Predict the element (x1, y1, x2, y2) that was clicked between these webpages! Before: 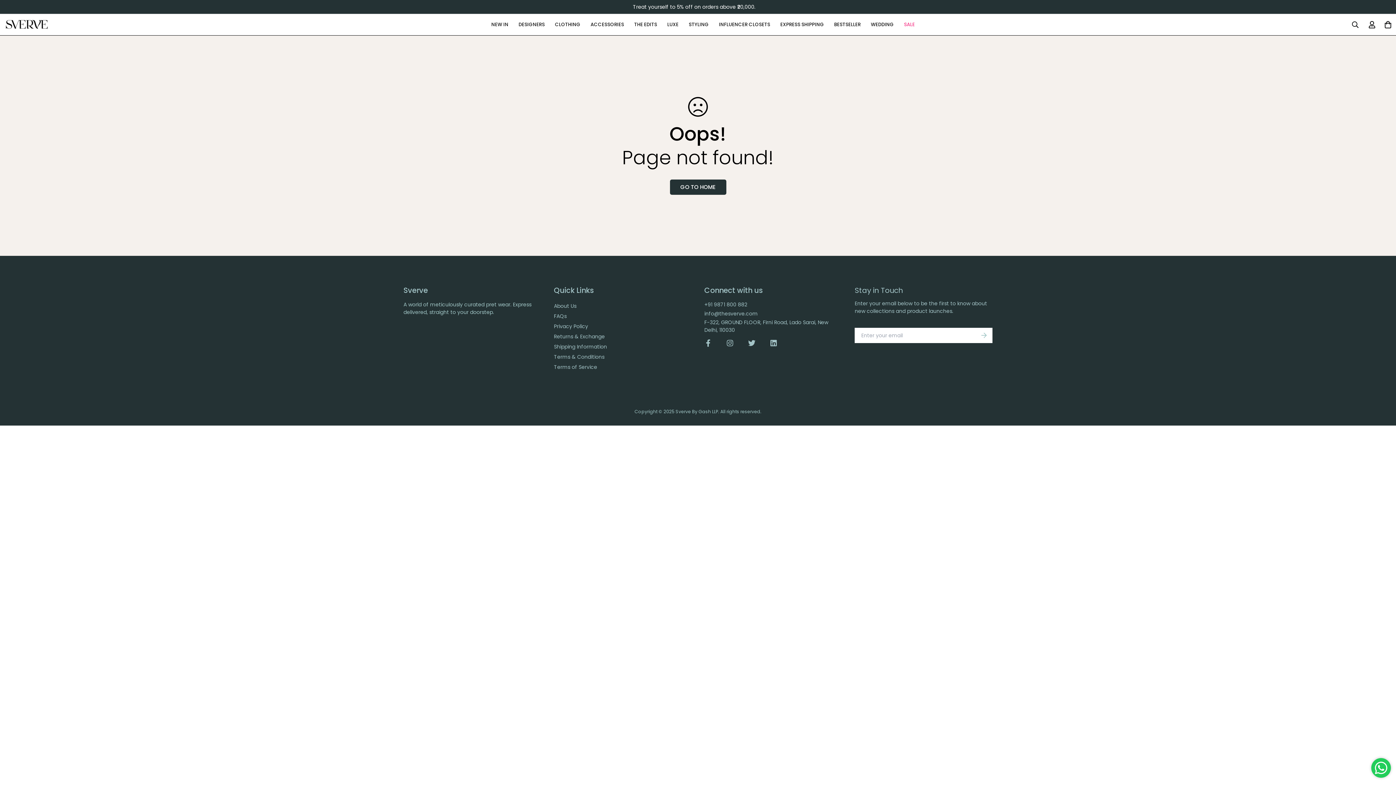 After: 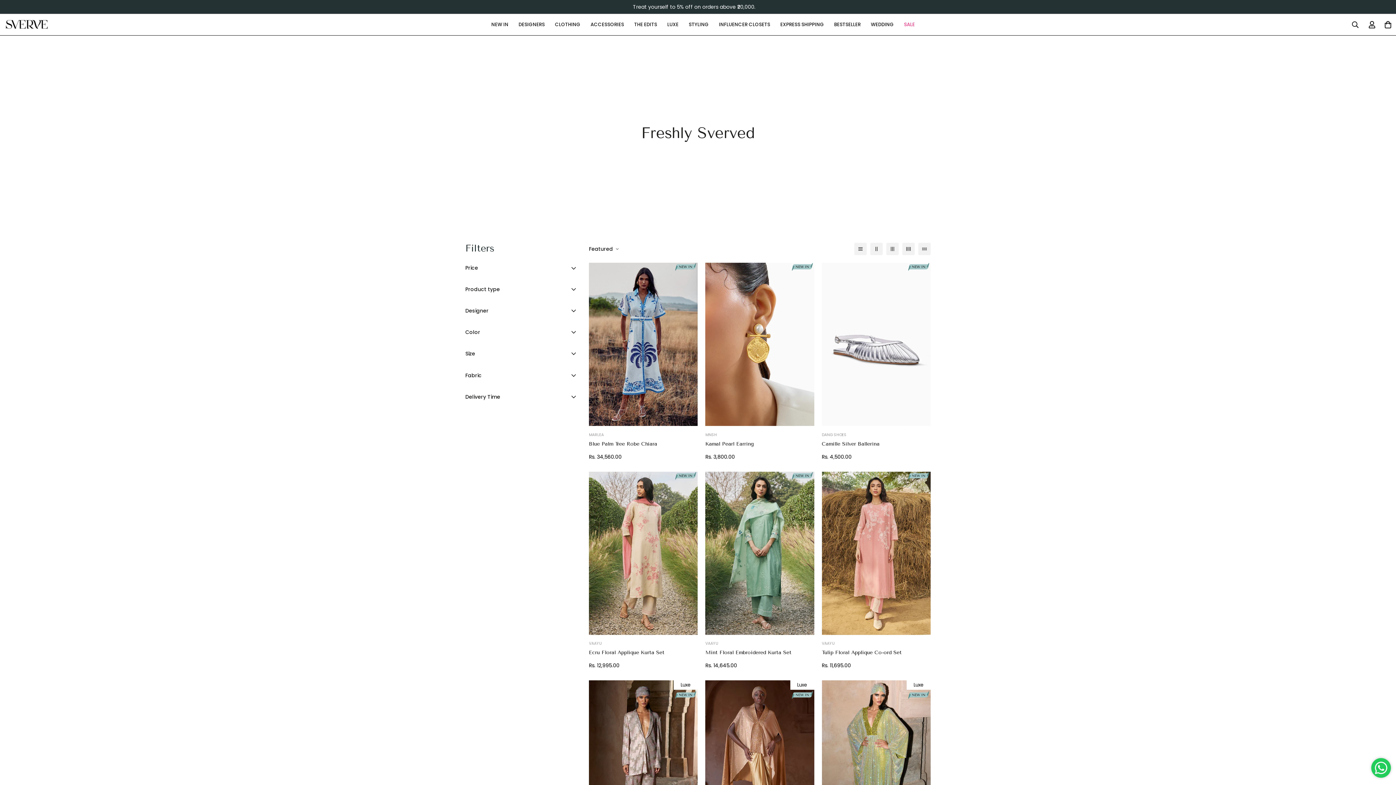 Action: bbox: (0, 0, 1396, 13) label: Treat yourself to 5% off on orders above ₹20,000.